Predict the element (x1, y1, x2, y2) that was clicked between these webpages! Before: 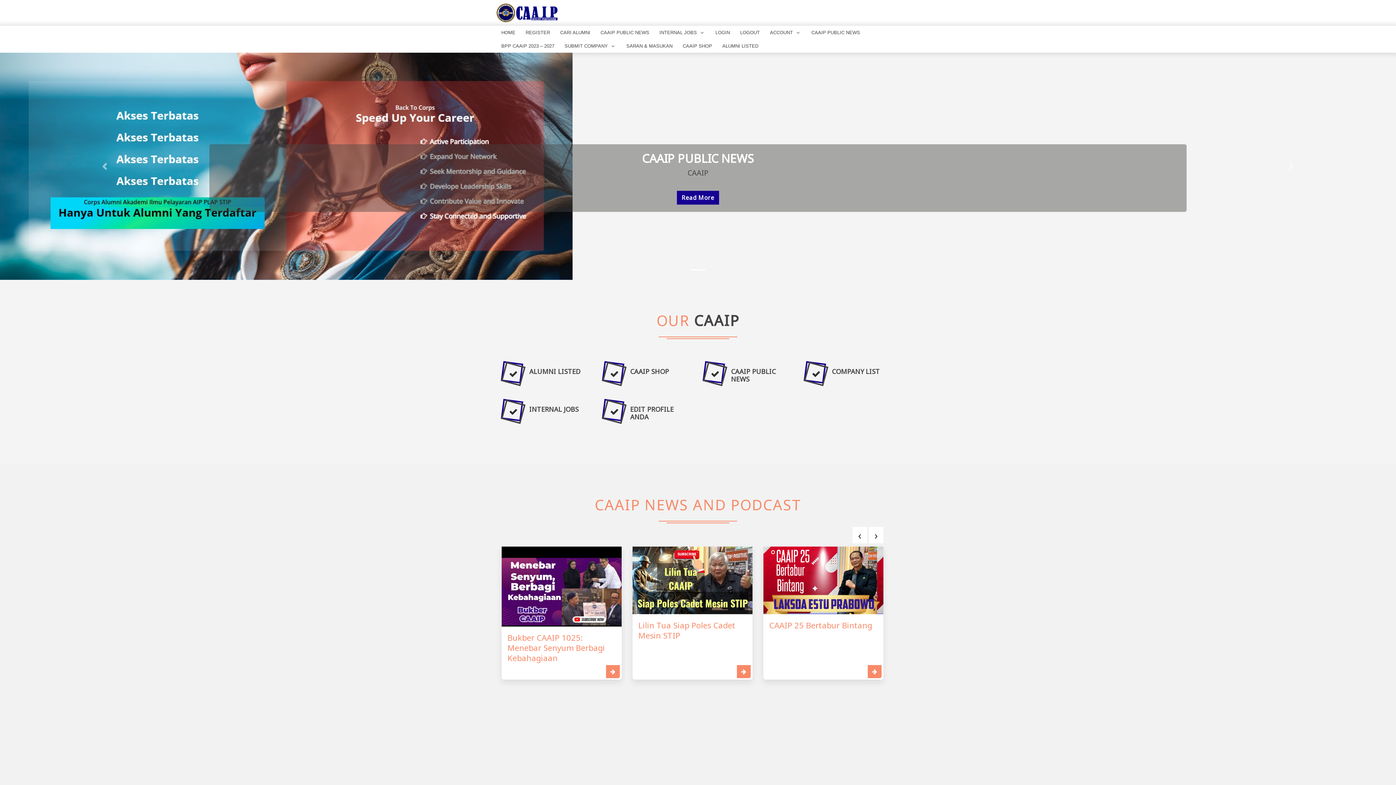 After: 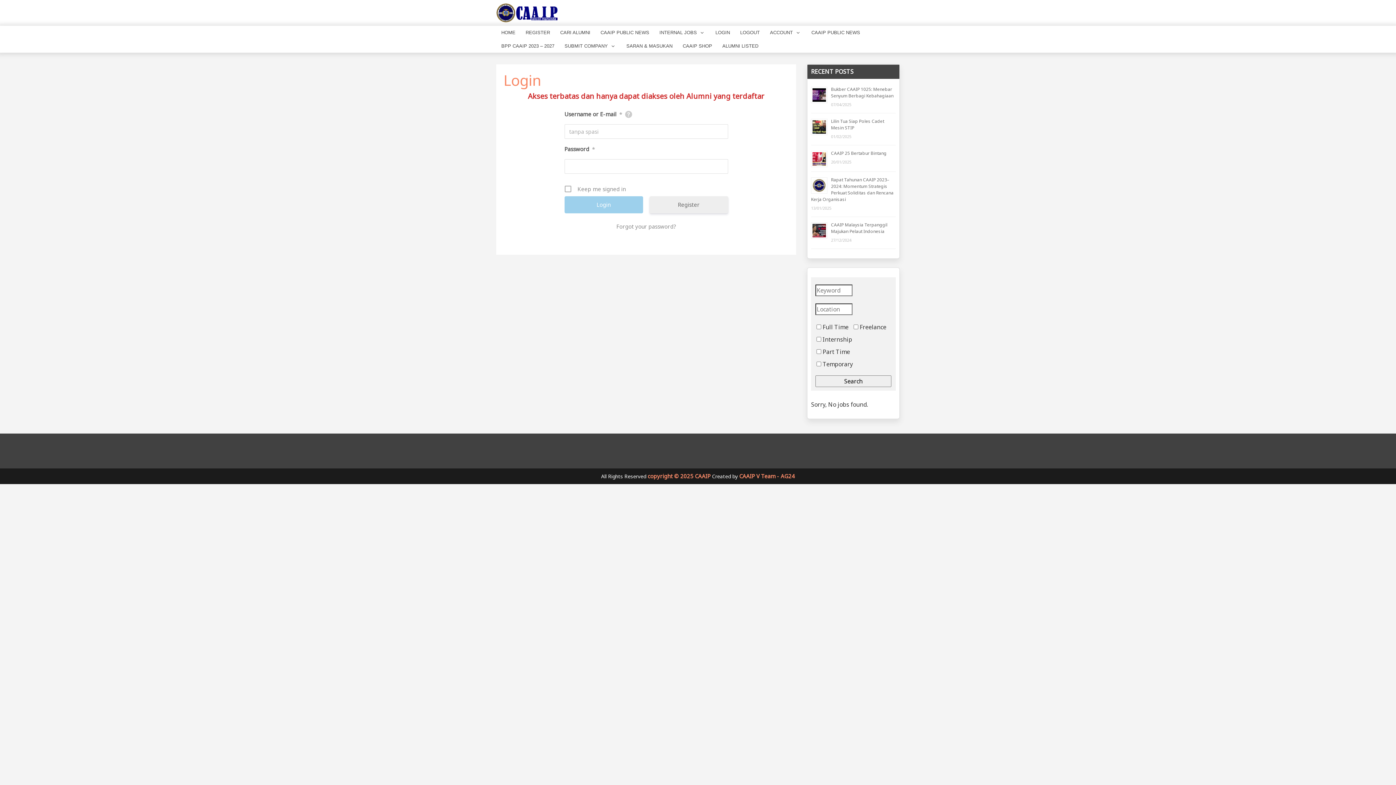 Action: label: CARI ALUMNI bbox: (555, 25, 595, 39)